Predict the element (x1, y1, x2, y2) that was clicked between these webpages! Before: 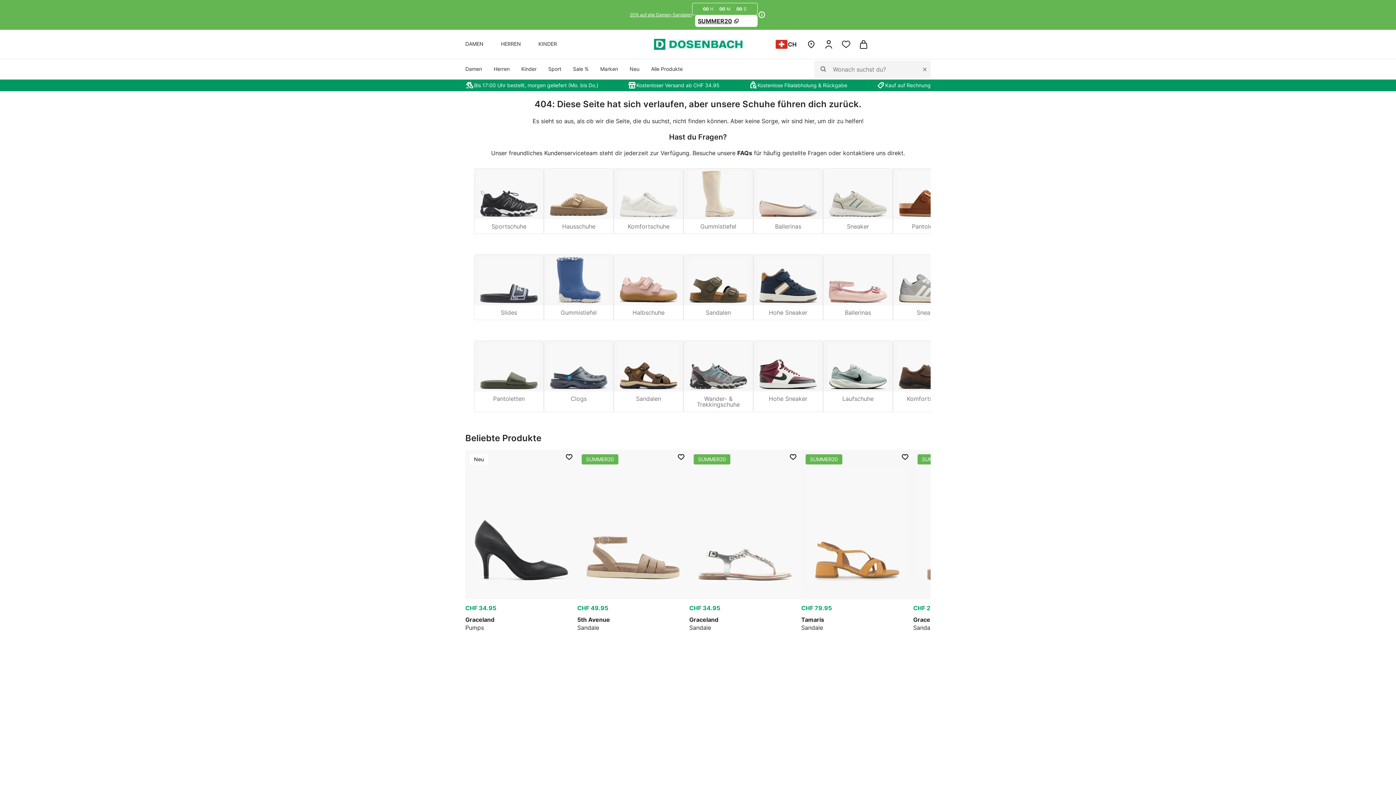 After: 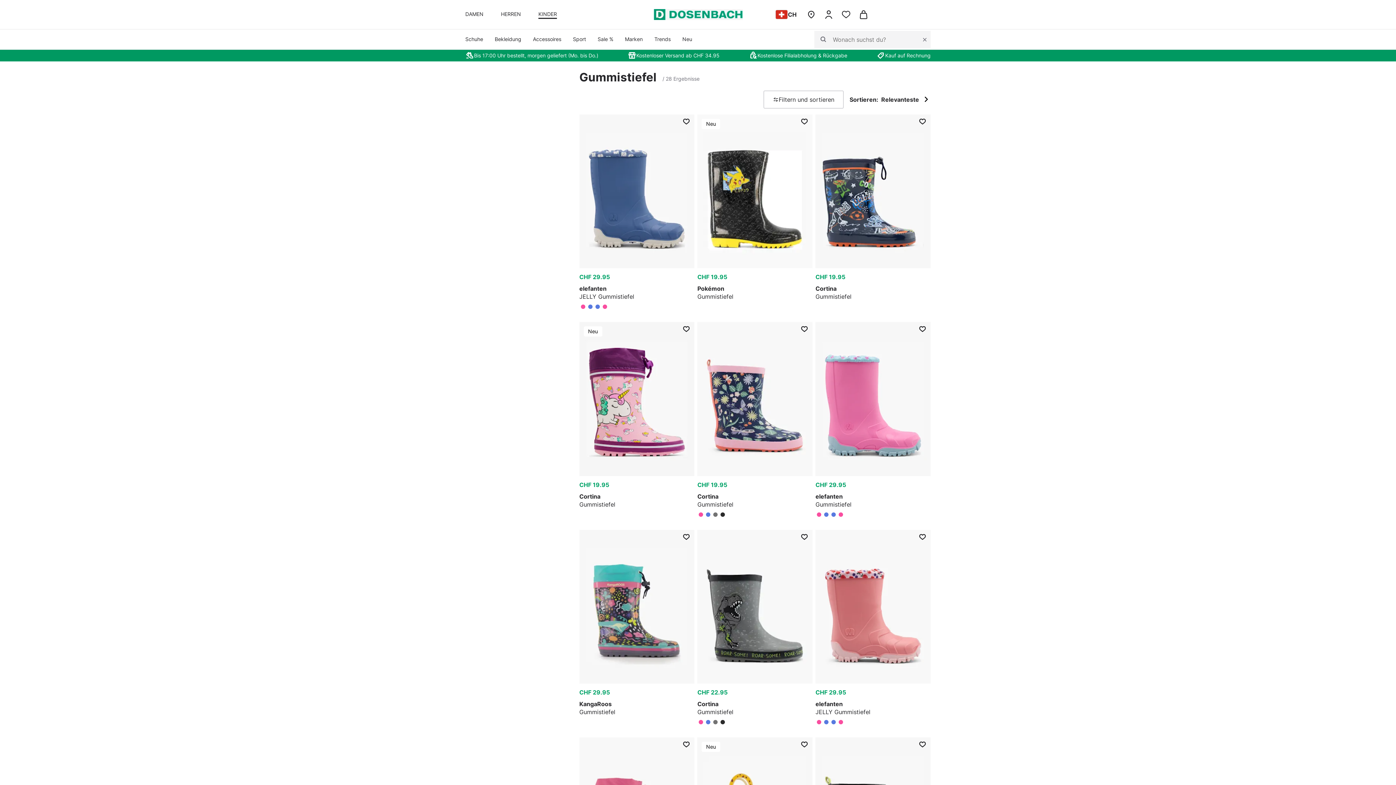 Action: bbox: (544, 254, 613, 319) label: Gummistiefel